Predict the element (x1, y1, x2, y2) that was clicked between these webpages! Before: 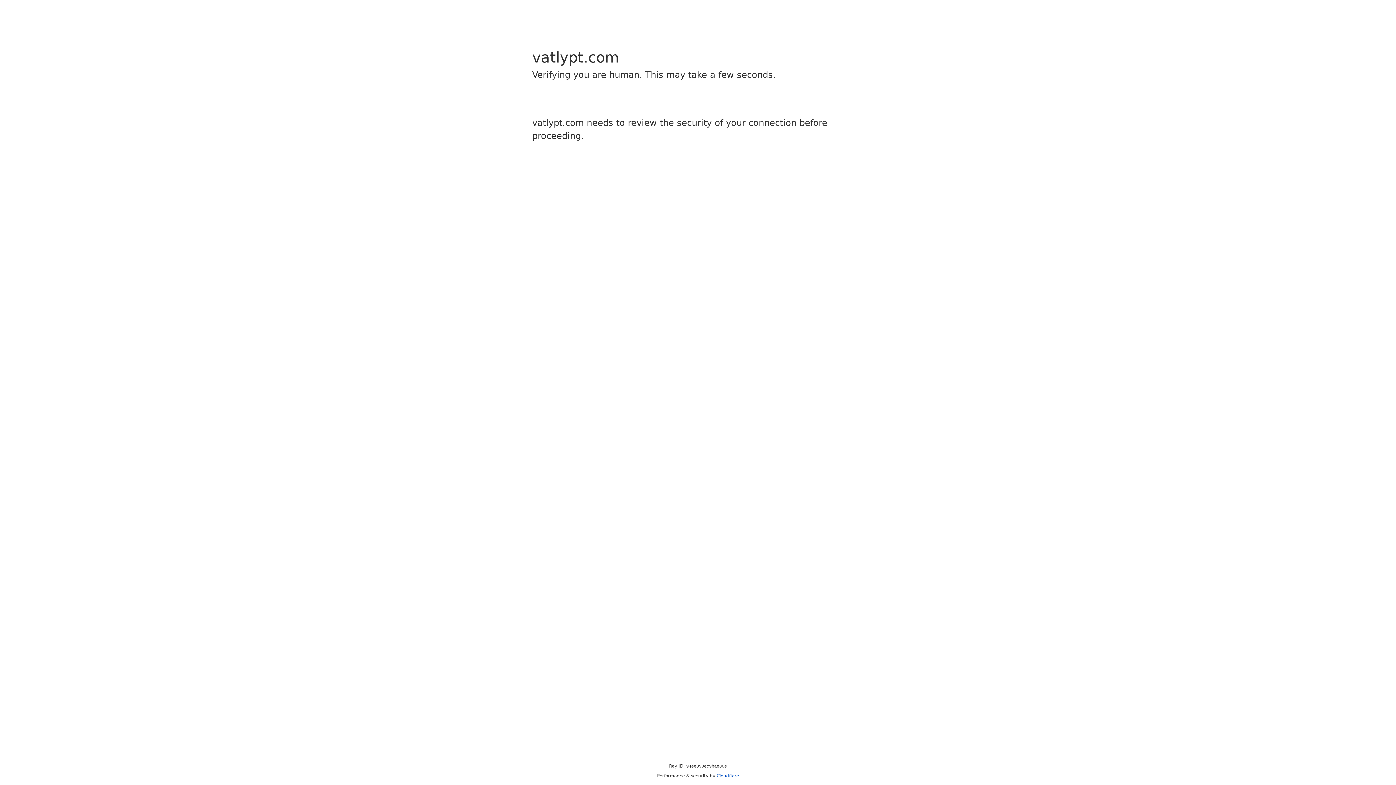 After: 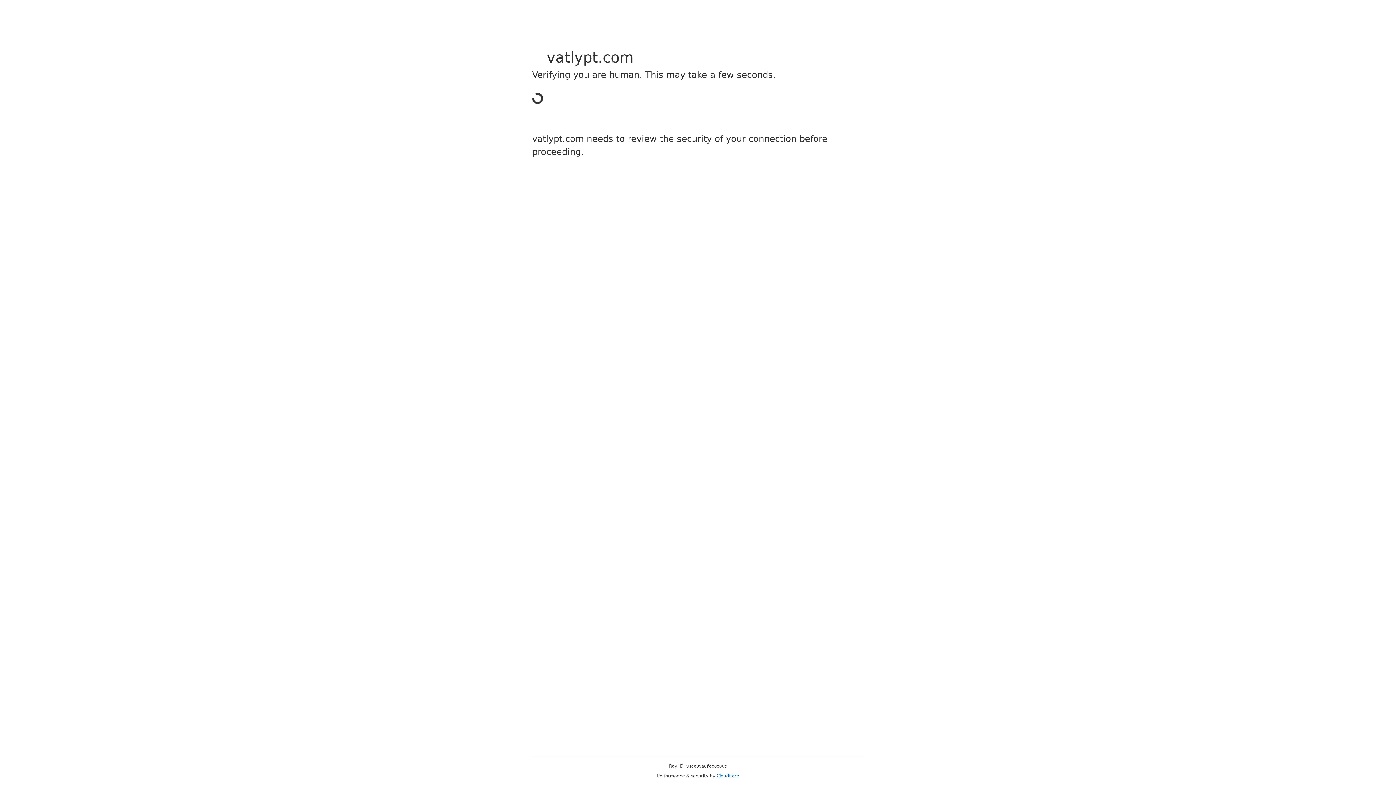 Action: bbox: (716, 773, 739, 778) label: Cloudflare